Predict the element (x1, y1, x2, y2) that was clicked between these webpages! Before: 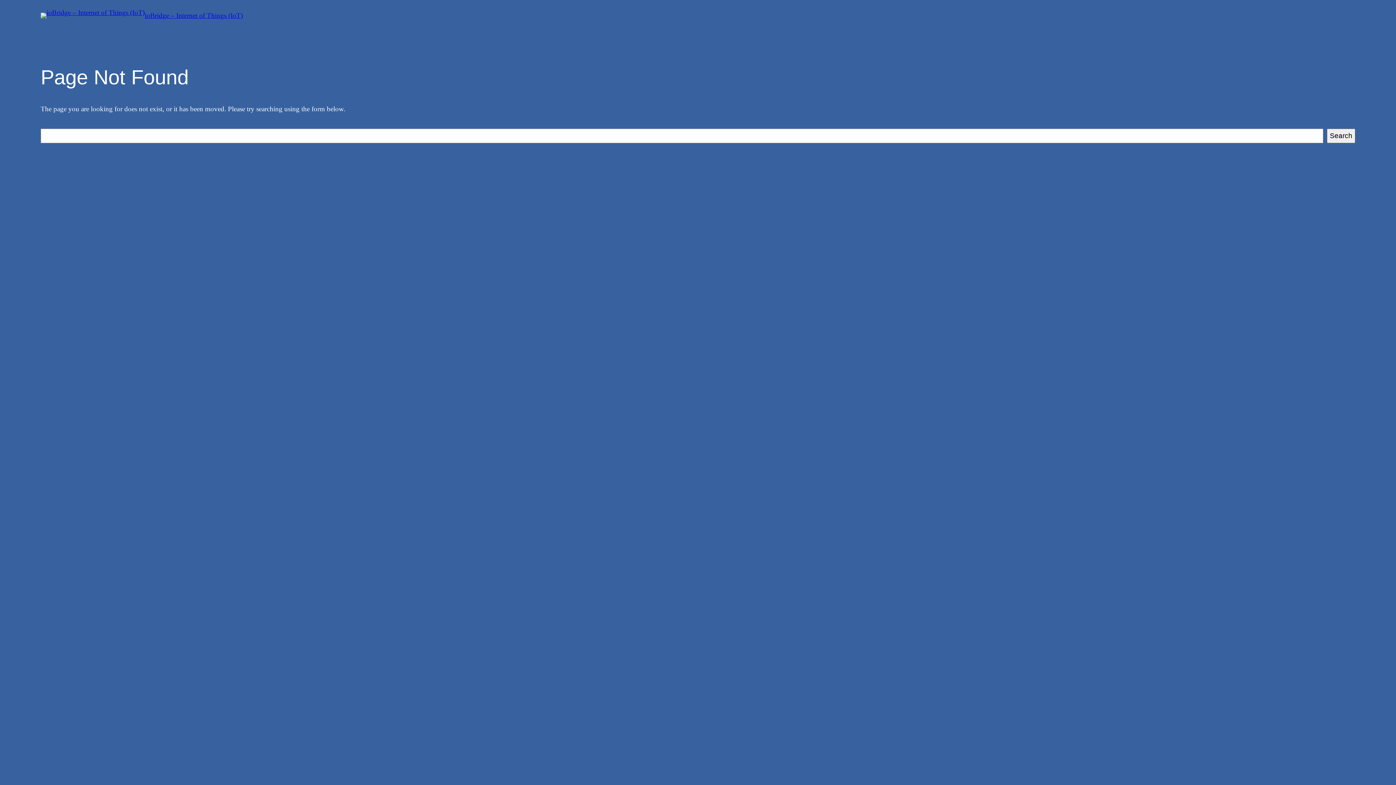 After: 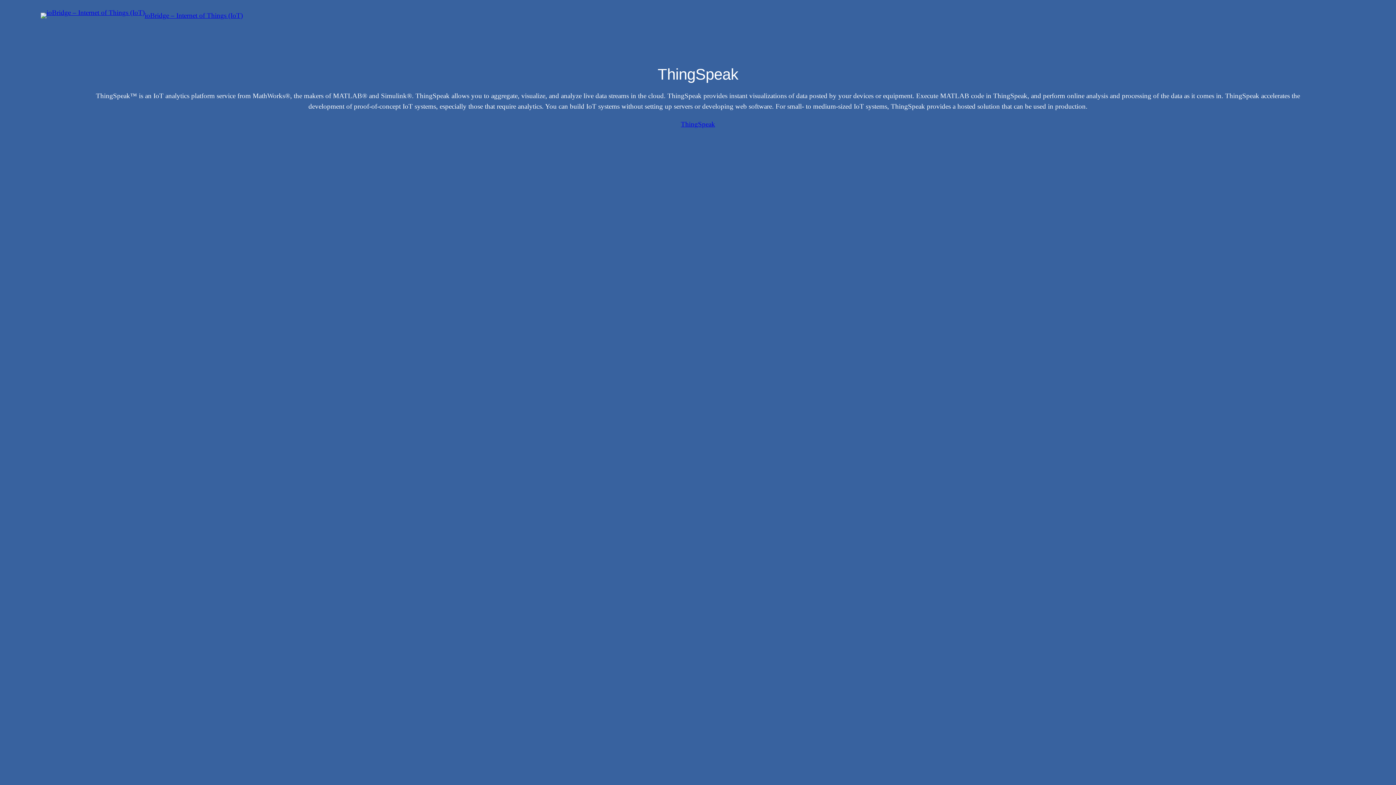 Action: label: ioBridge – Internet of Things (IoT) bbox: (144, 11, 242, 19)